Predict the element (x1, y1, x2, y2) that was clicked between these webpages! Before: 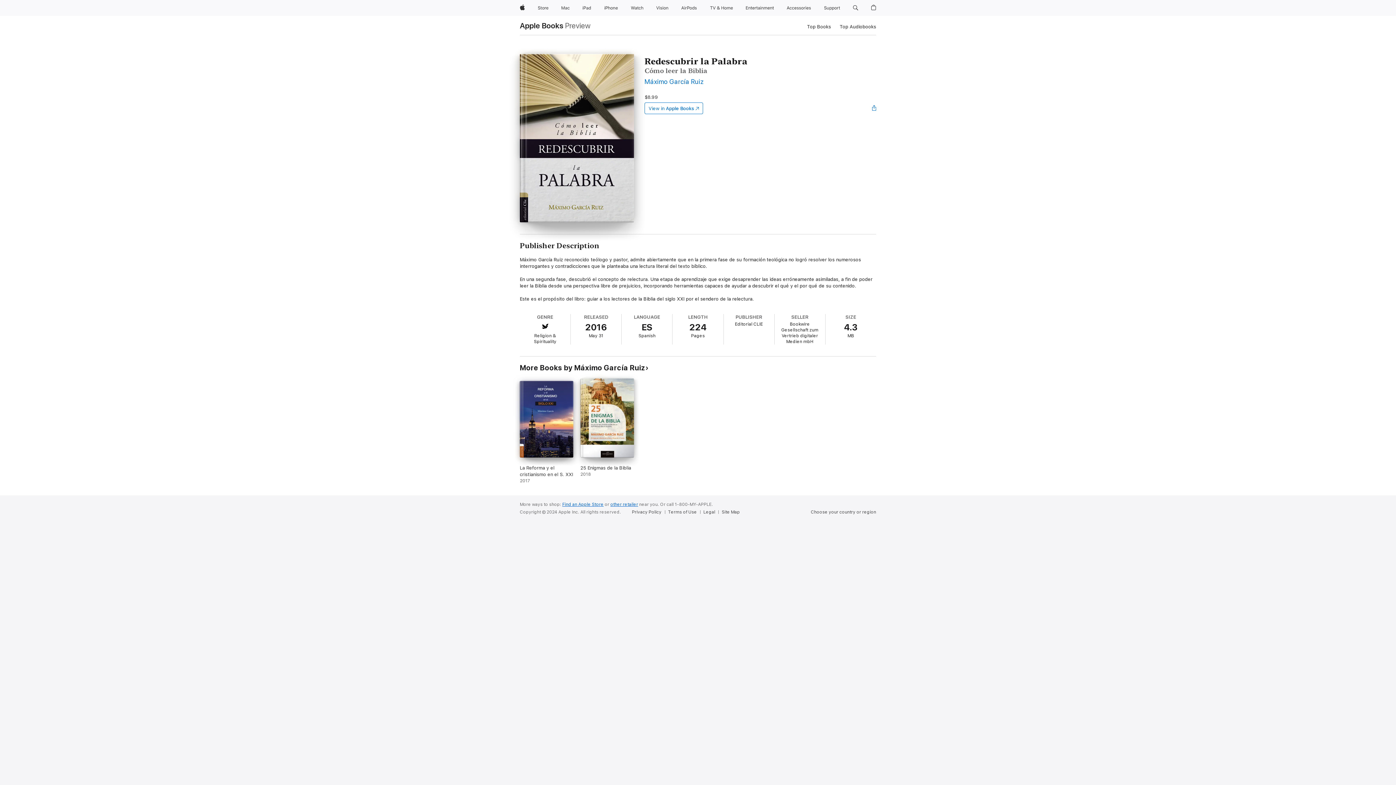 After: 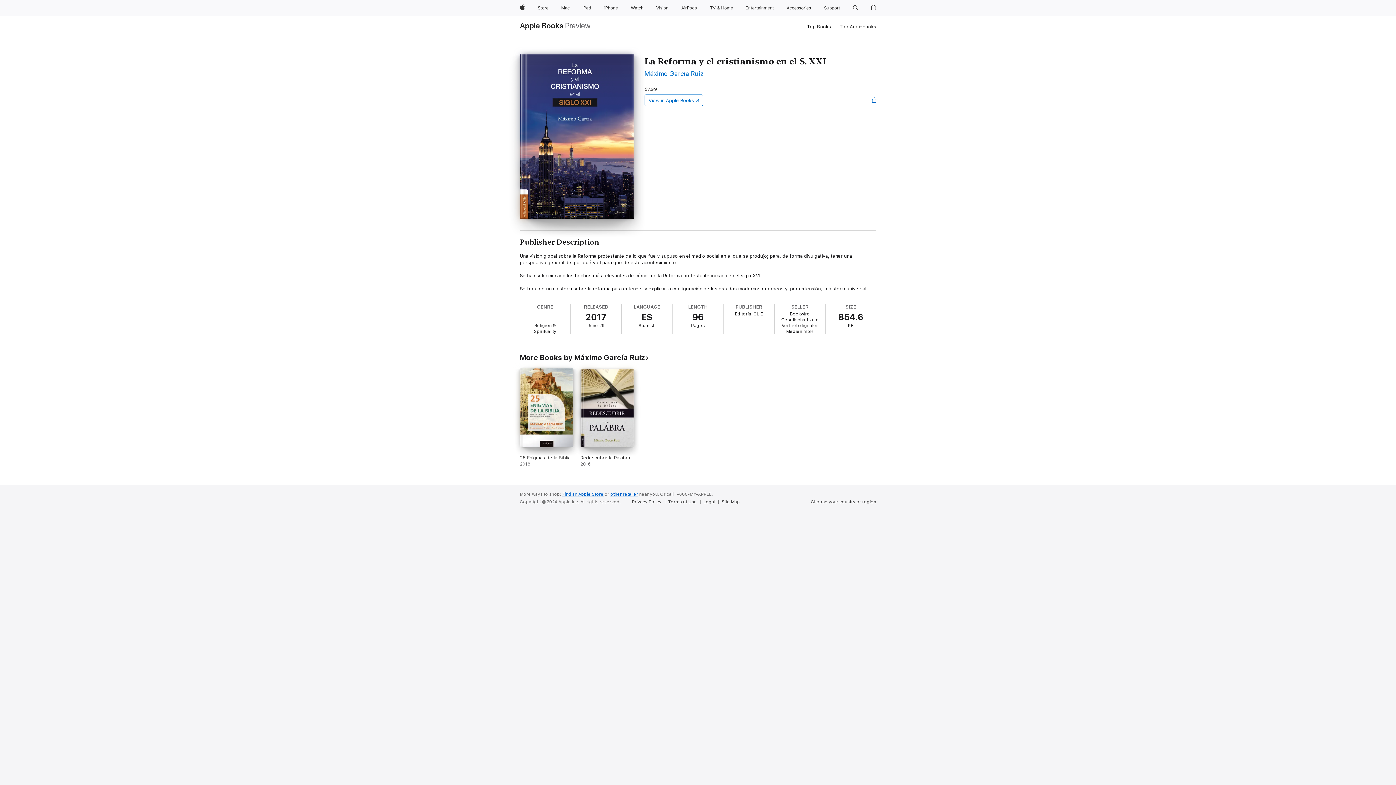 Action: bbox: (520, 381, 573, 484) label: La Reforma y el cristianismo en el S. XXI. 2017.